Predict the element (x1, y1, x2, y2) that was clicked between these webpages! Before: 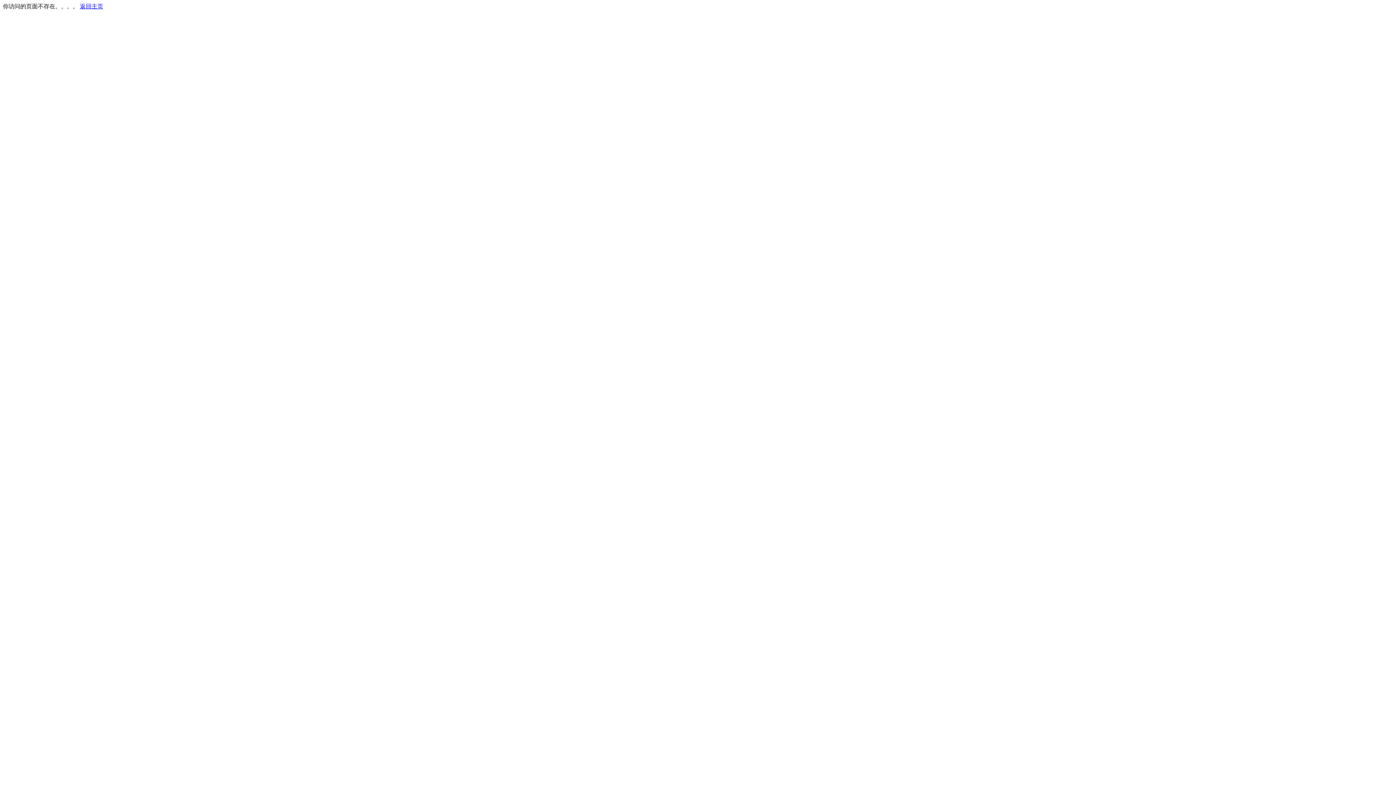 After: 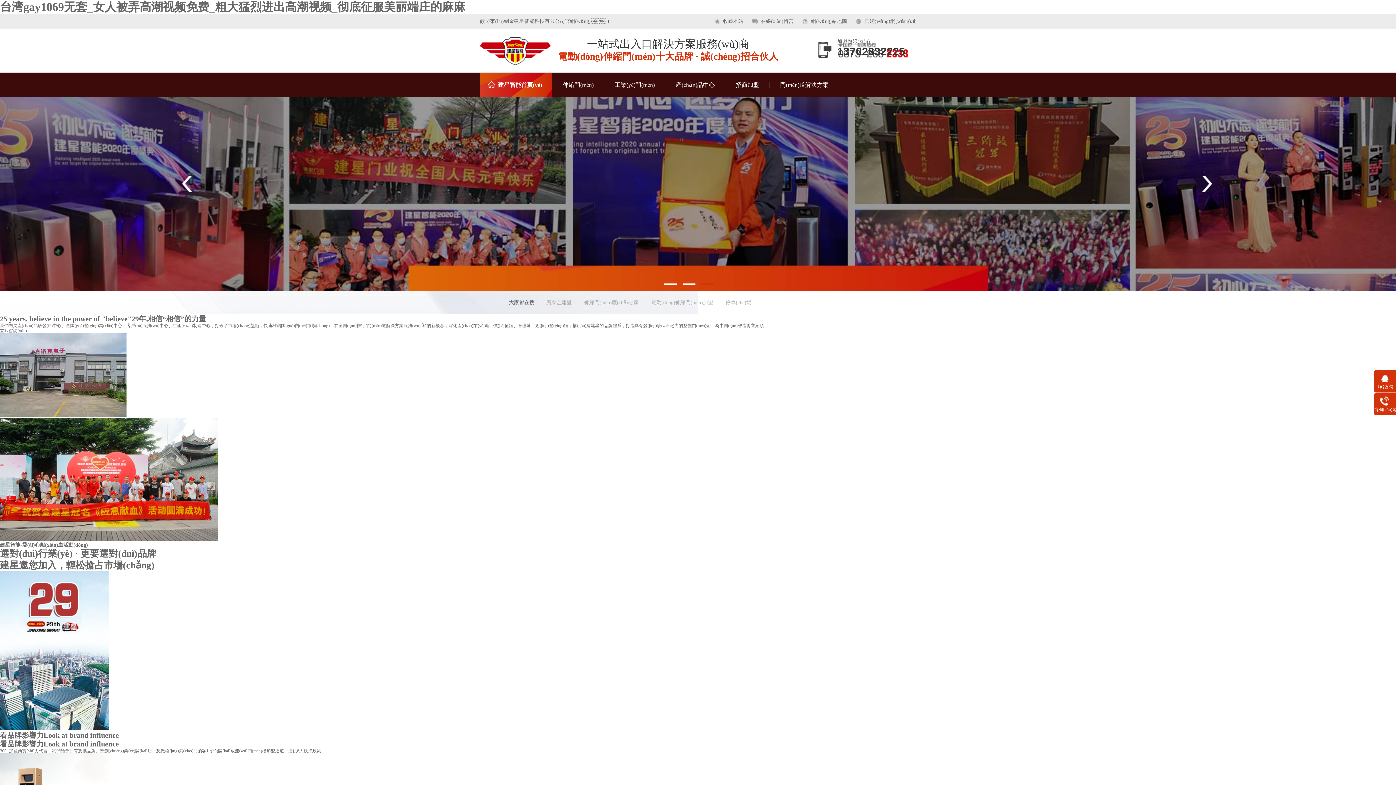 Action: bbox: (80, 3, 103, 9) label: 返回主页